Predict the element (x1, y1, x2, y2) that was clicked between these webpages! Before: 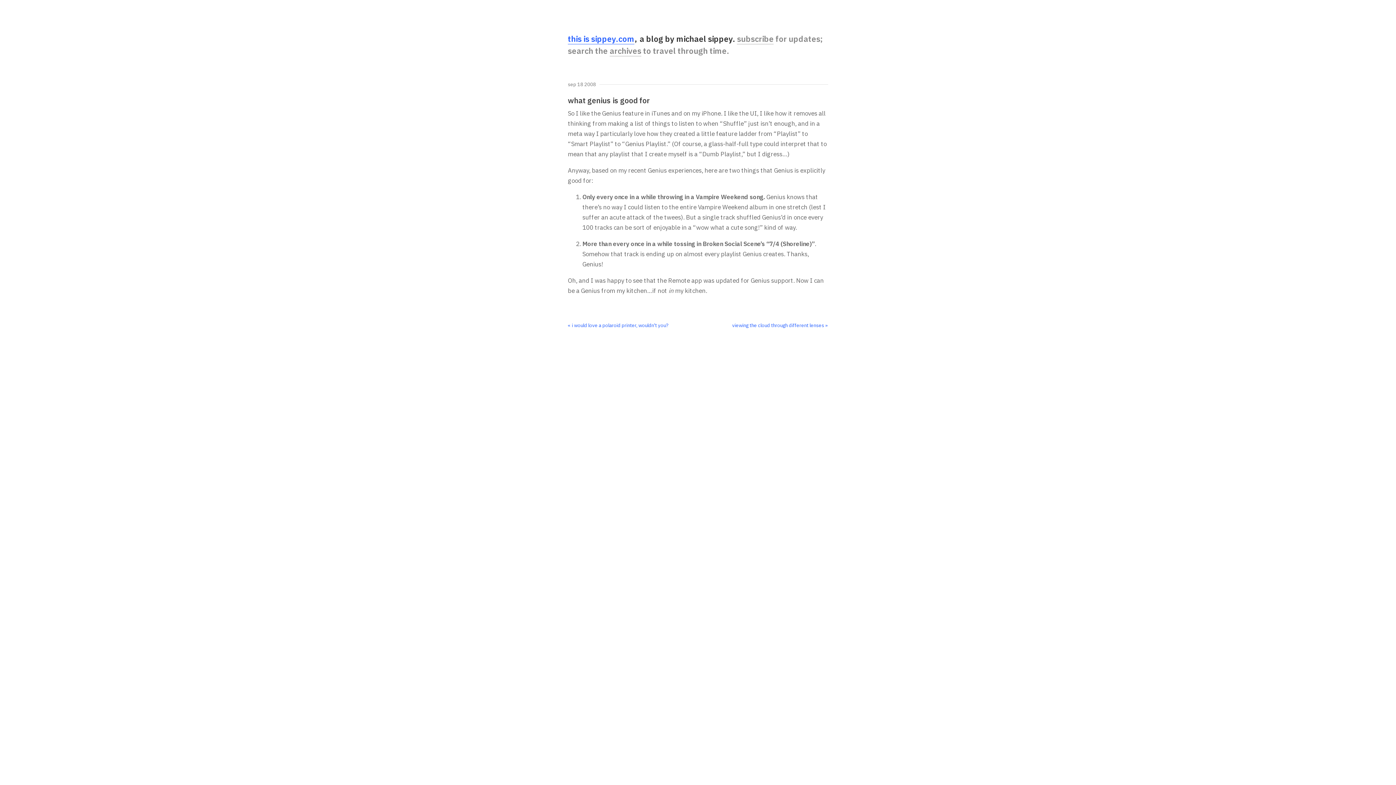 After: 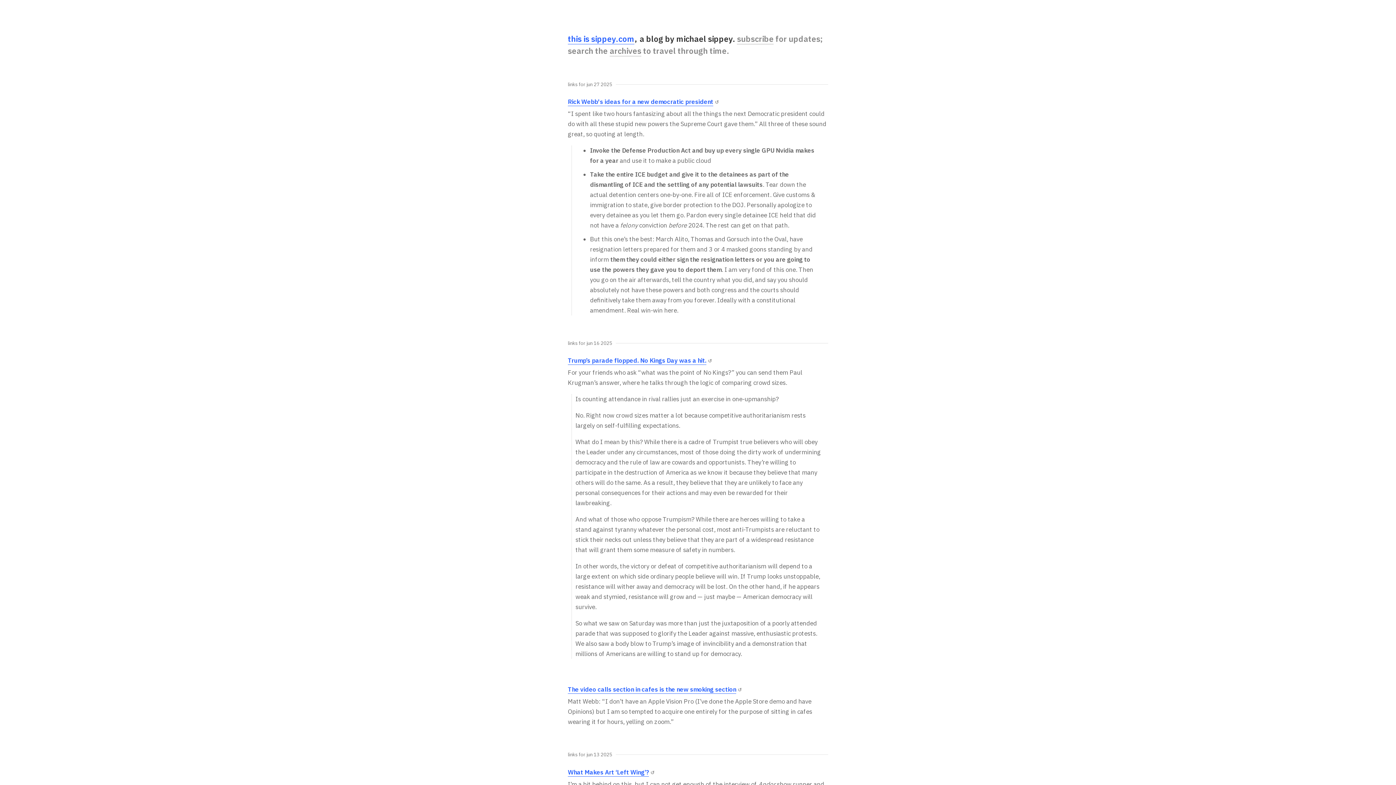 Action: label: this is sippey.com bbox: (568, 33, 634, 44)